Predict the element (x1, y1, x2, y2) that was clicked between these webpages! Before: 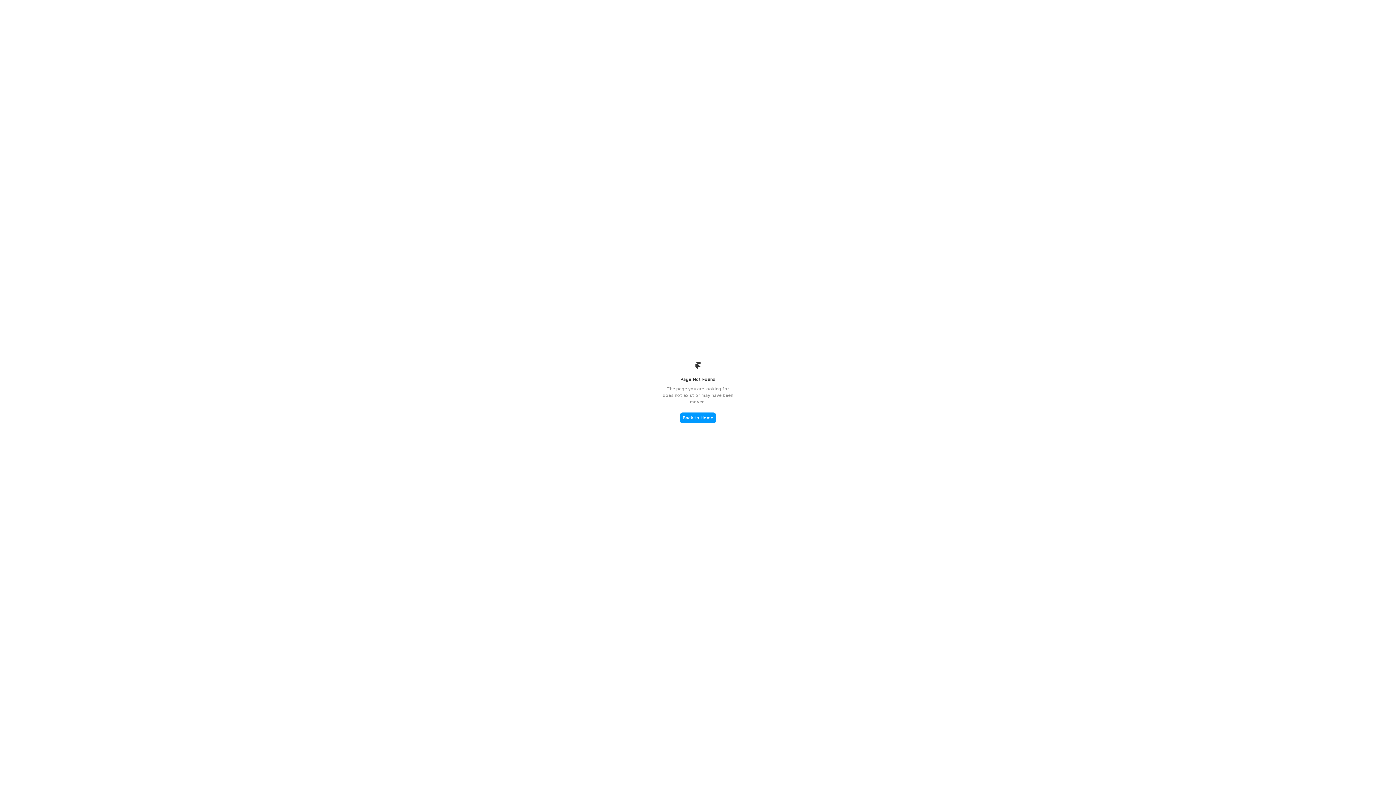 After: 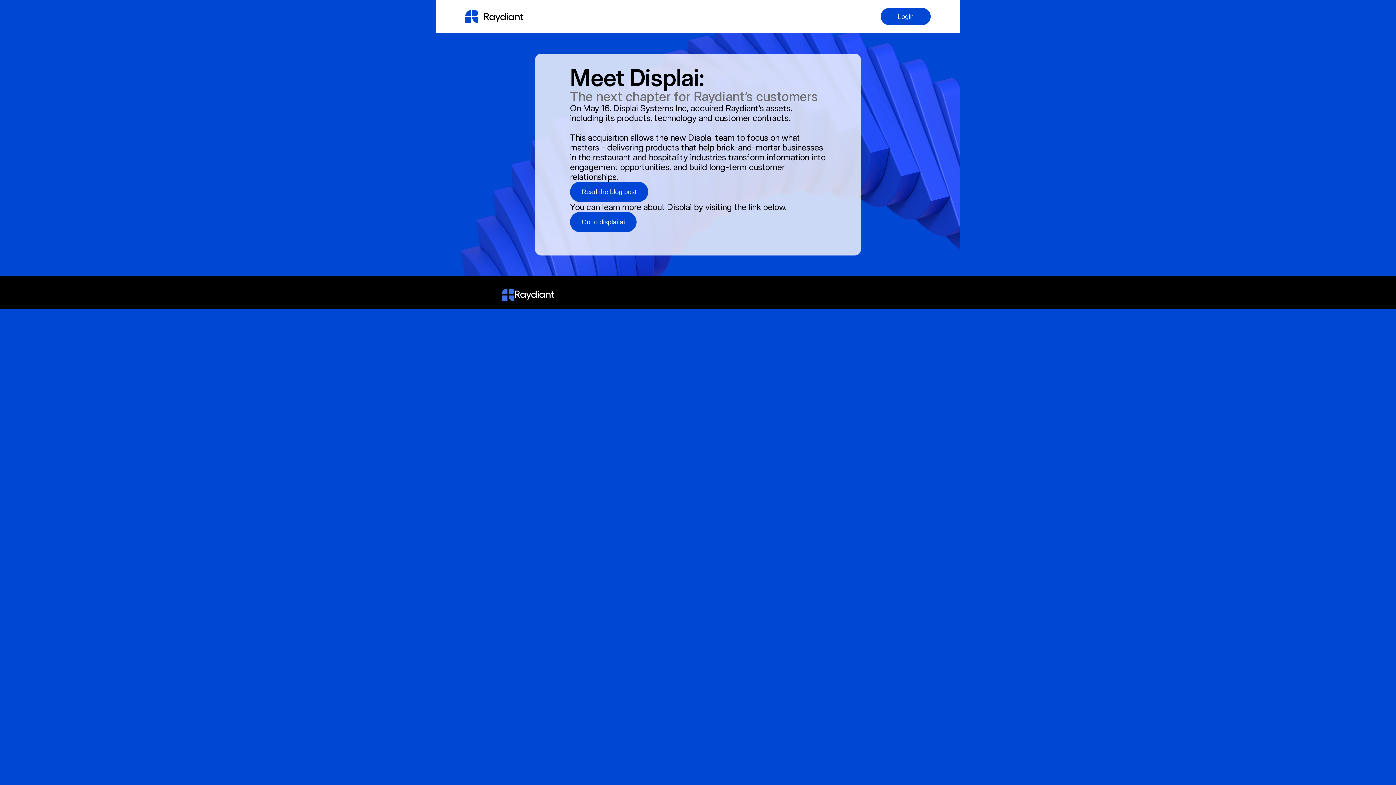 Action: label: Back to Home bbox: (680, 412, 716, 423)